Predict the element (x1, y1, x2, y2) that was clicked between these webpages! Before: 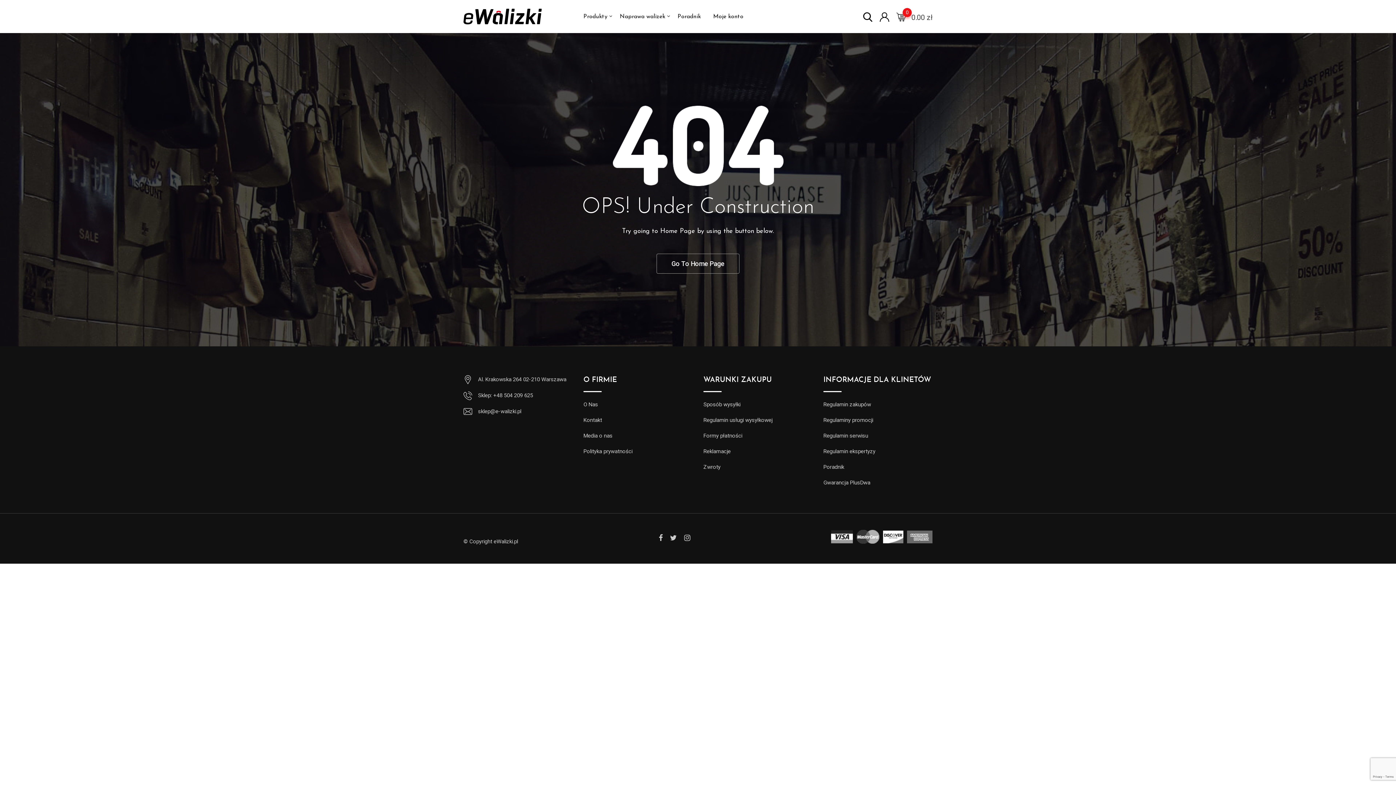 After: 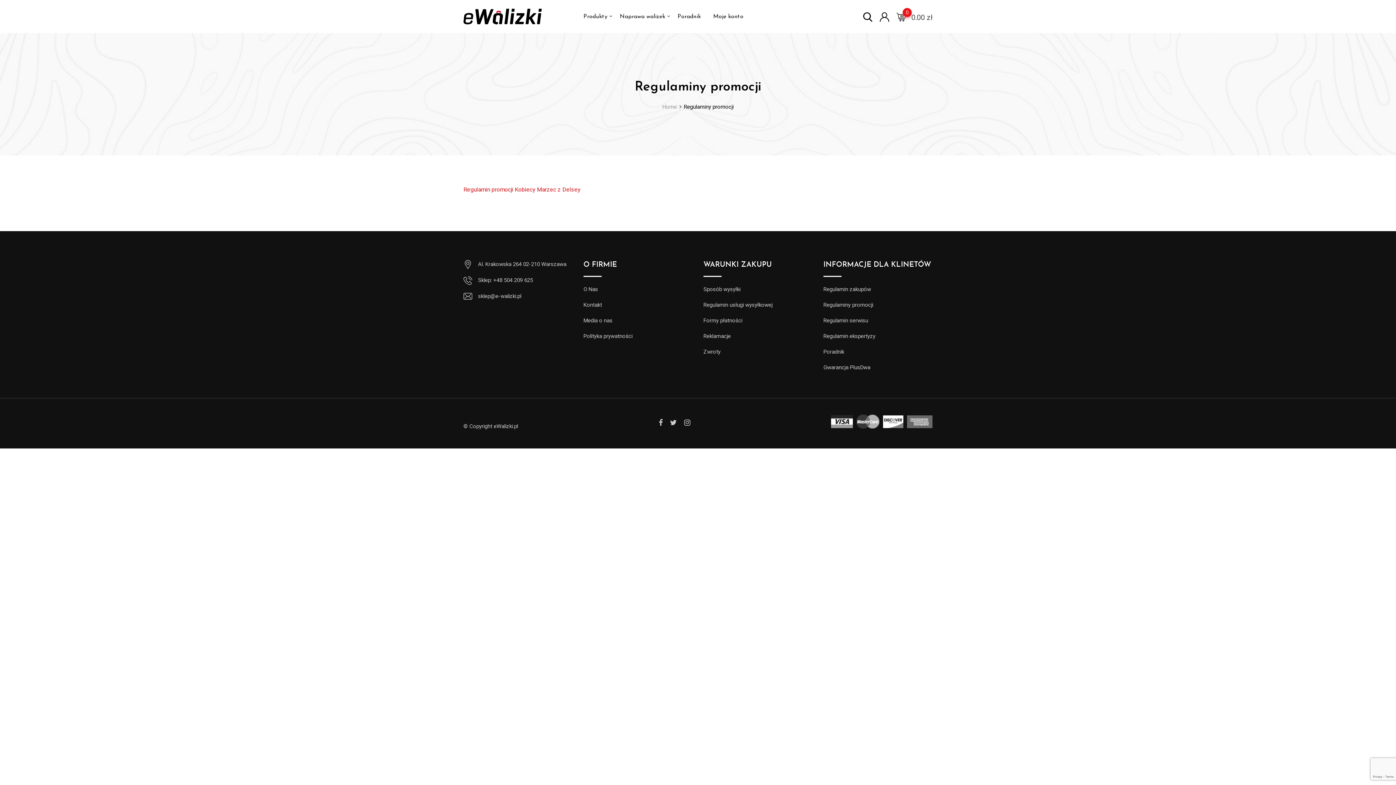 Action: bbox: (823, 417, 873, 423) label: Regulaminy promocji